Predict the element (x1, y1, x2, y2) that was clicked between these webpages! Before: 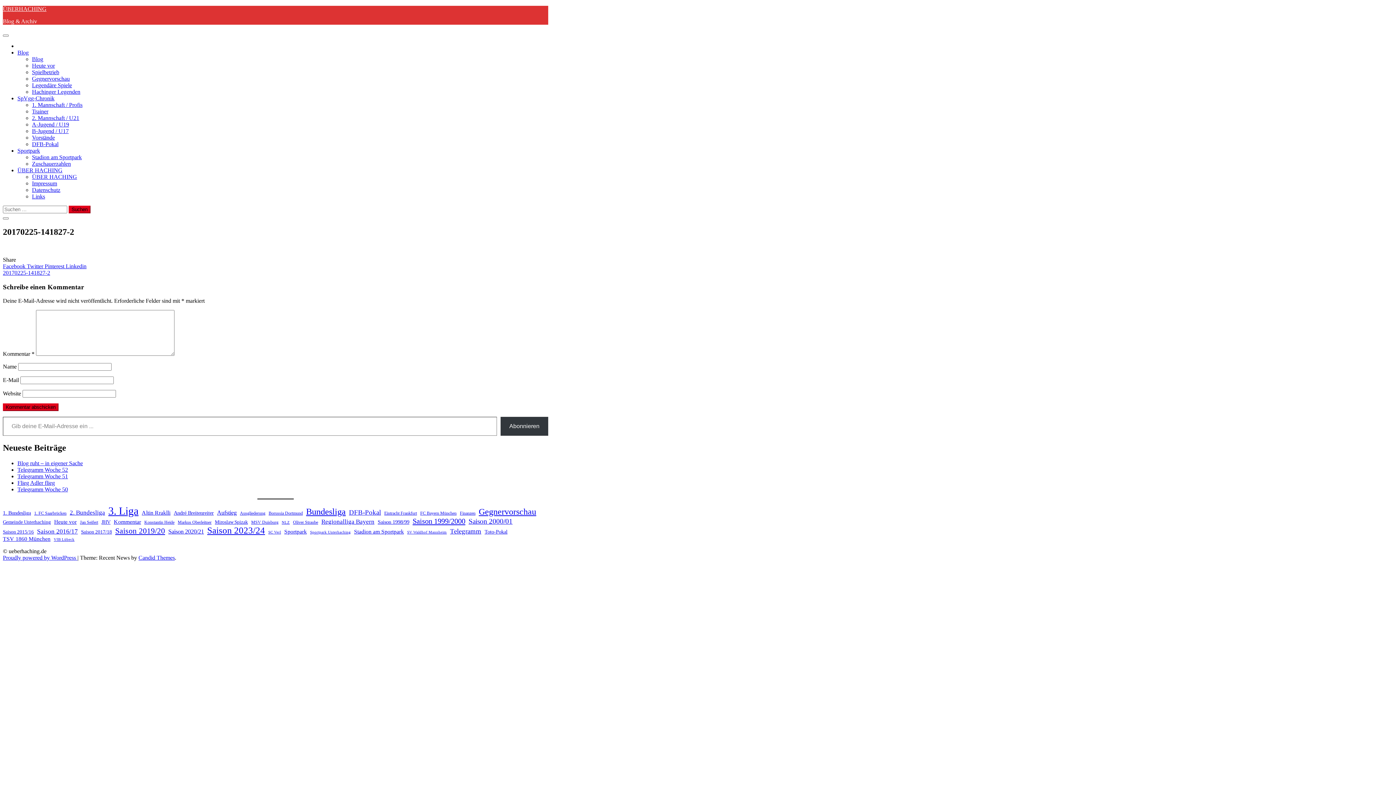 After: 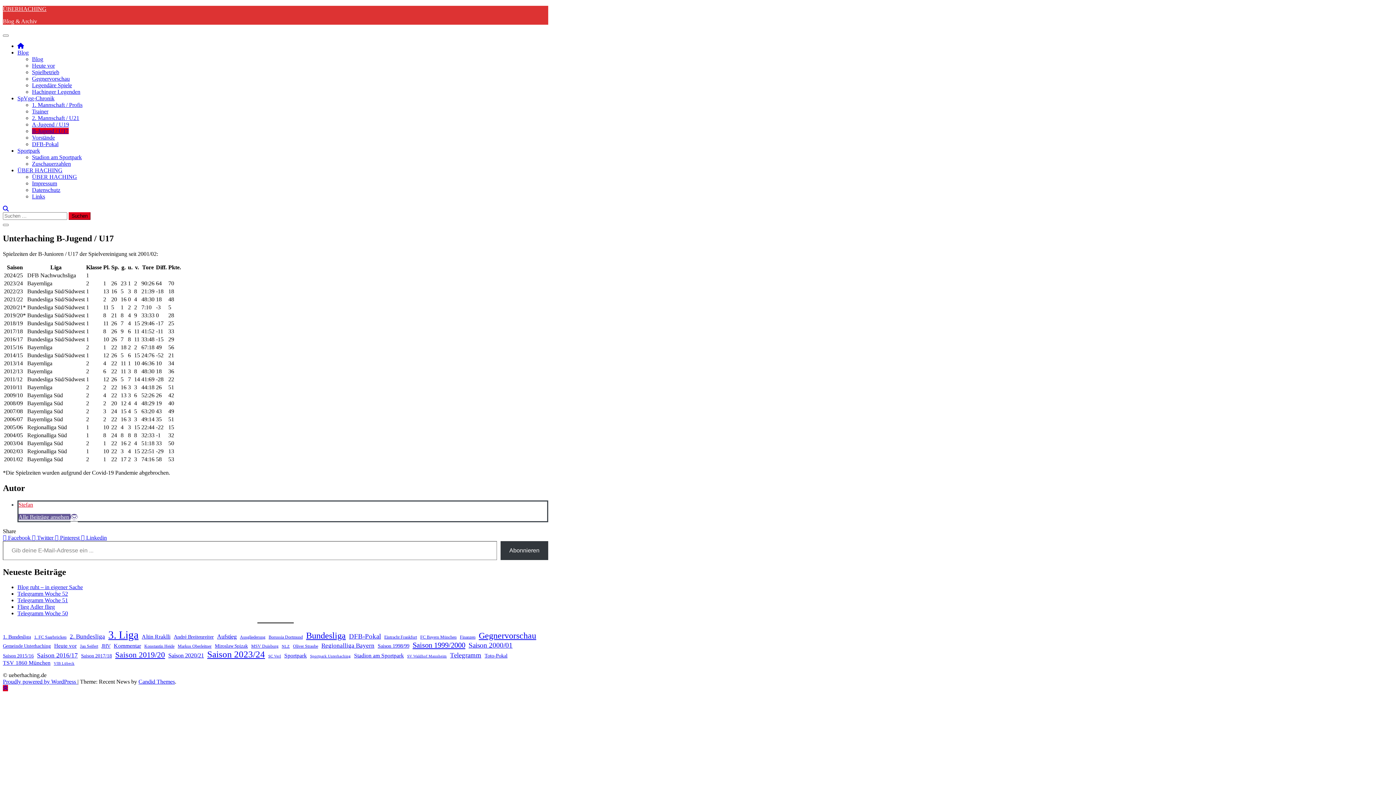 Action: bbox: (32, 128, 68, 134) label: B-Jugend / U17